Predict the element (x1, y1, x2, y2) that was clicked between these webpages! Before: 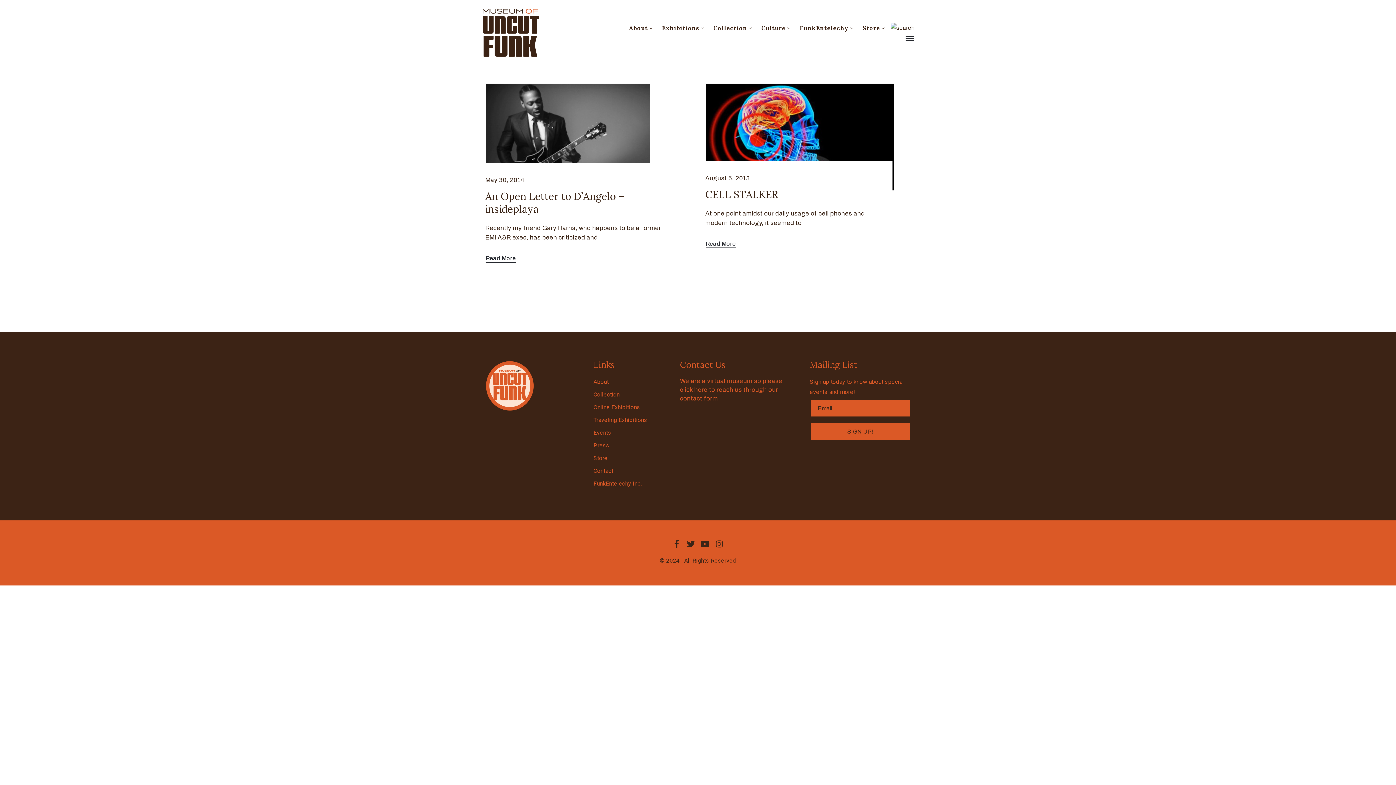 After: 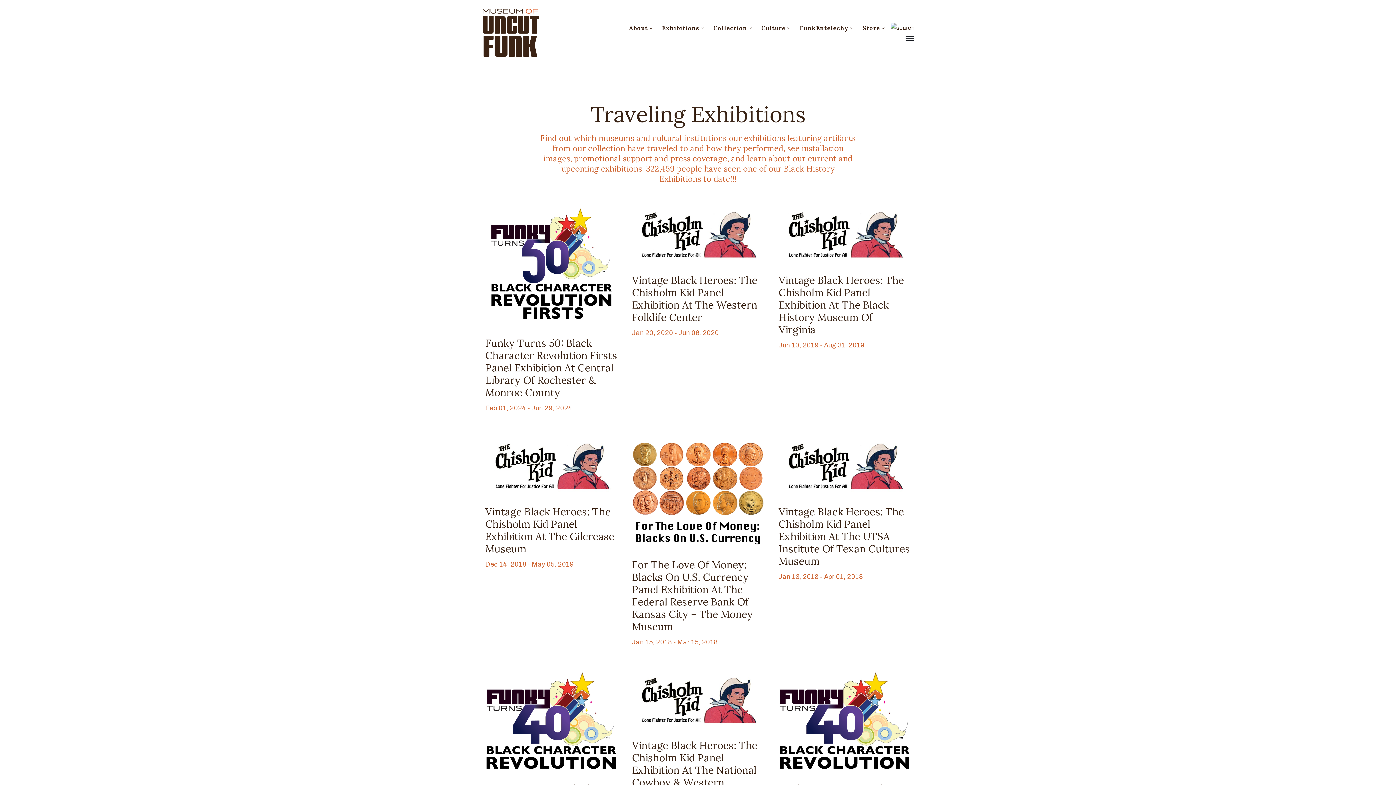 Action: label: Traveling Exhibitions bbox: (593, 416, 647, 423)